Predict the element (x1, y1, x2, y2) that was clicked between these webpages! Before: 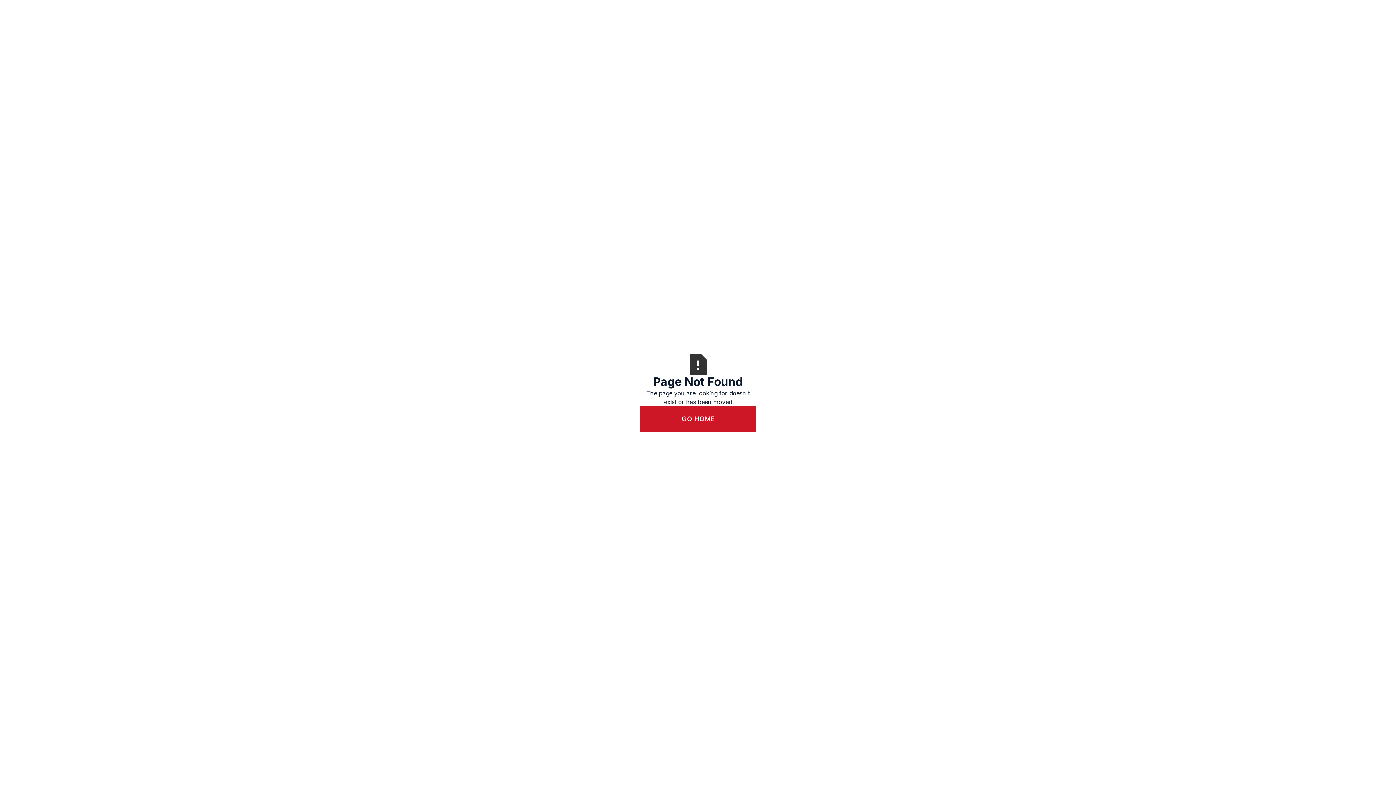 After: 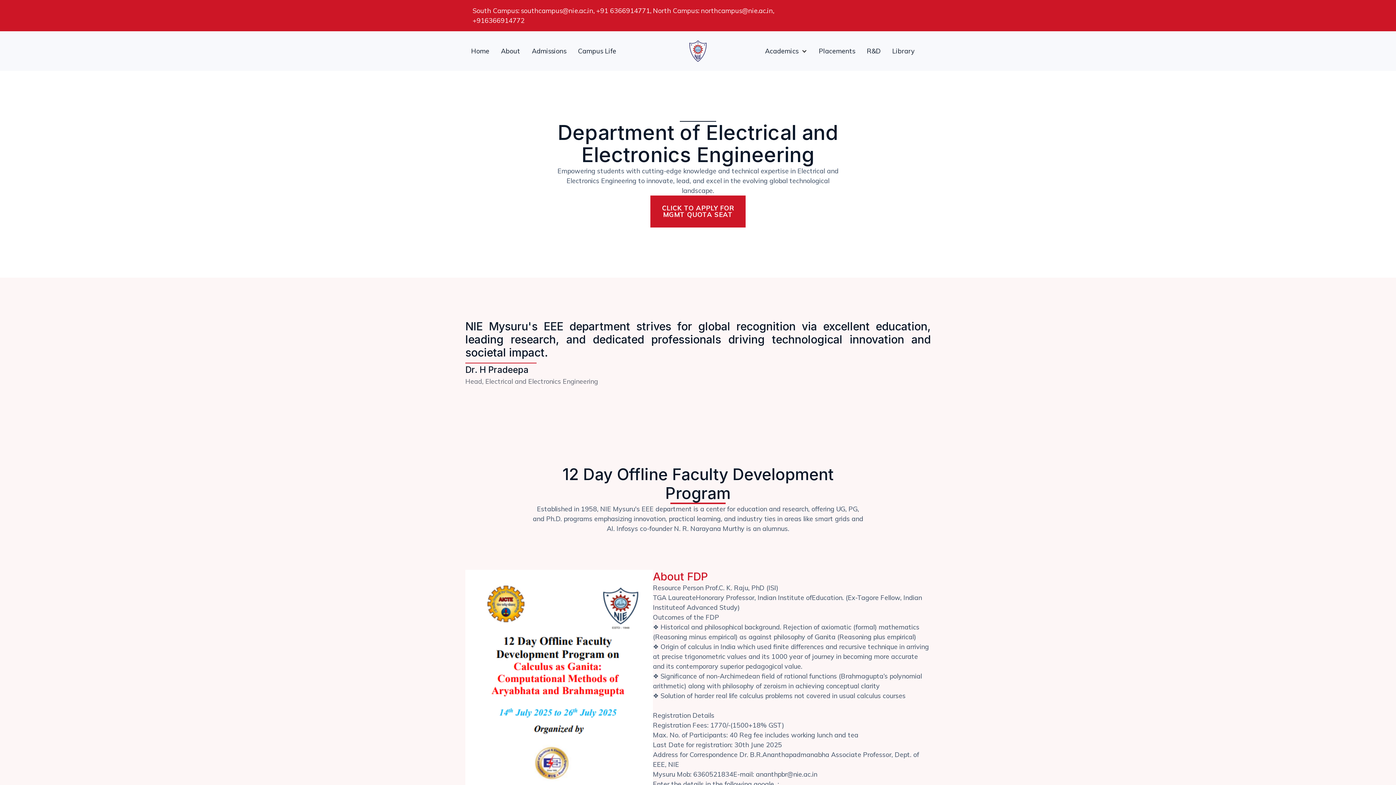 Action: bbox: (640, 406, 756, 431) label: GO HOME